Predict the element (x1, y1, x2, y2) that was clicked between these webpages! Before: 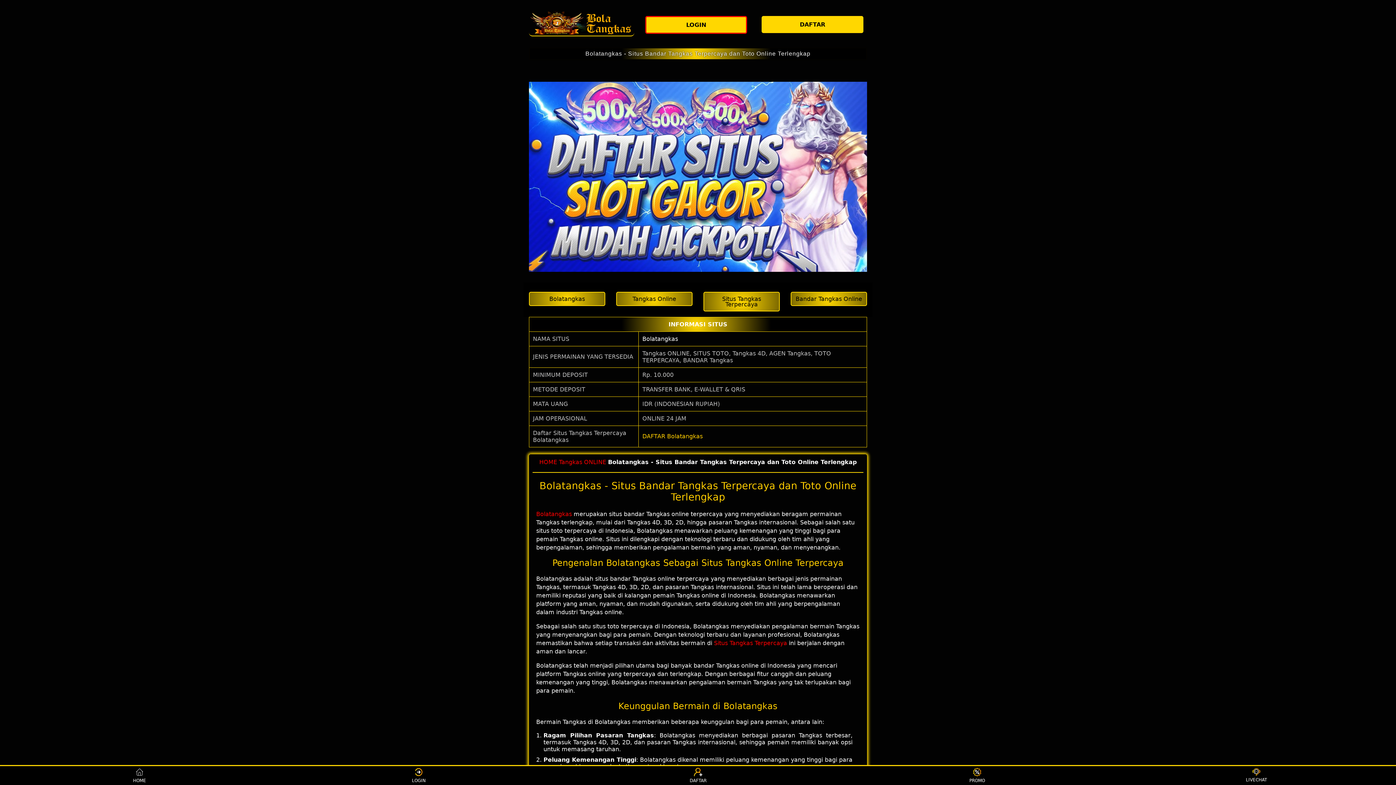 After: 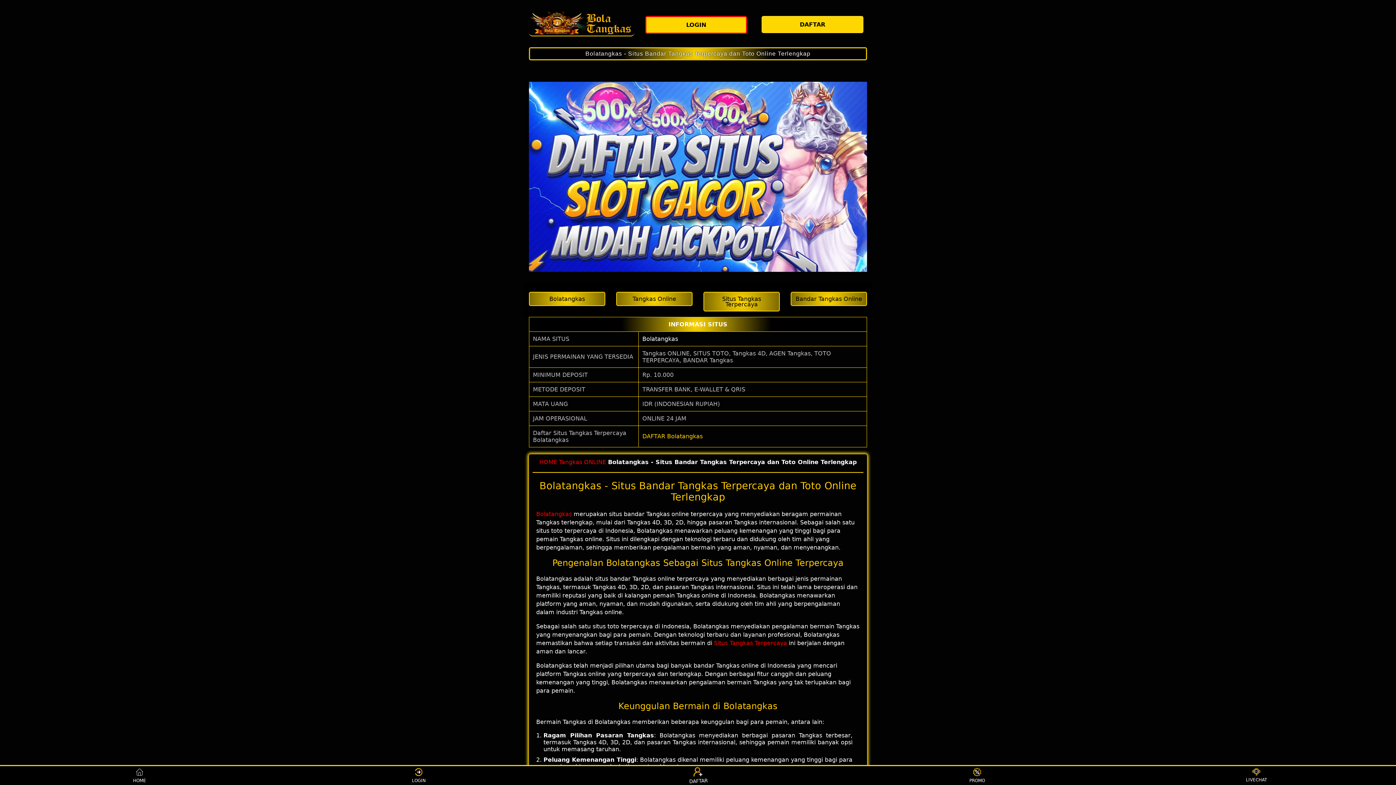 Action: label: Bandar Tangkas Online bbox: (790, 291, 867, 306)